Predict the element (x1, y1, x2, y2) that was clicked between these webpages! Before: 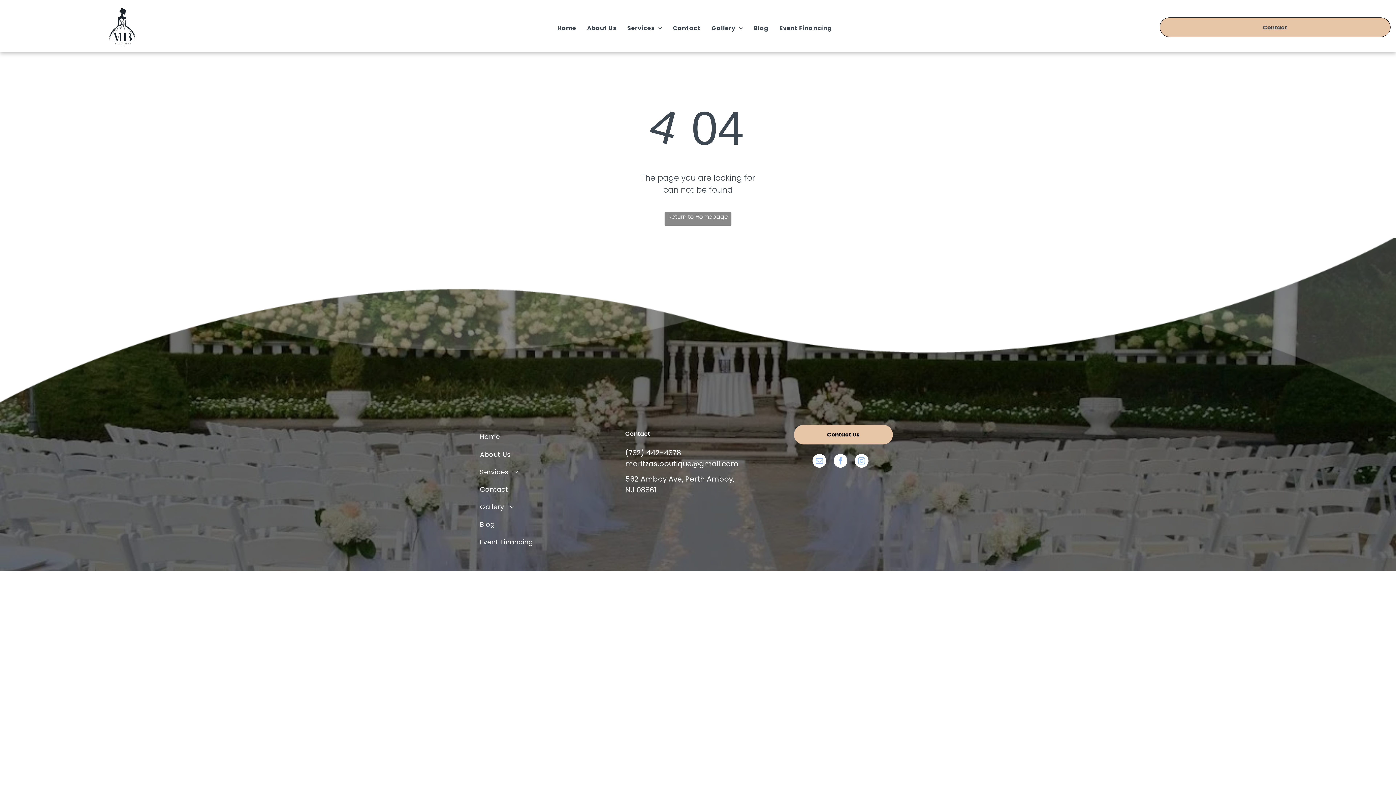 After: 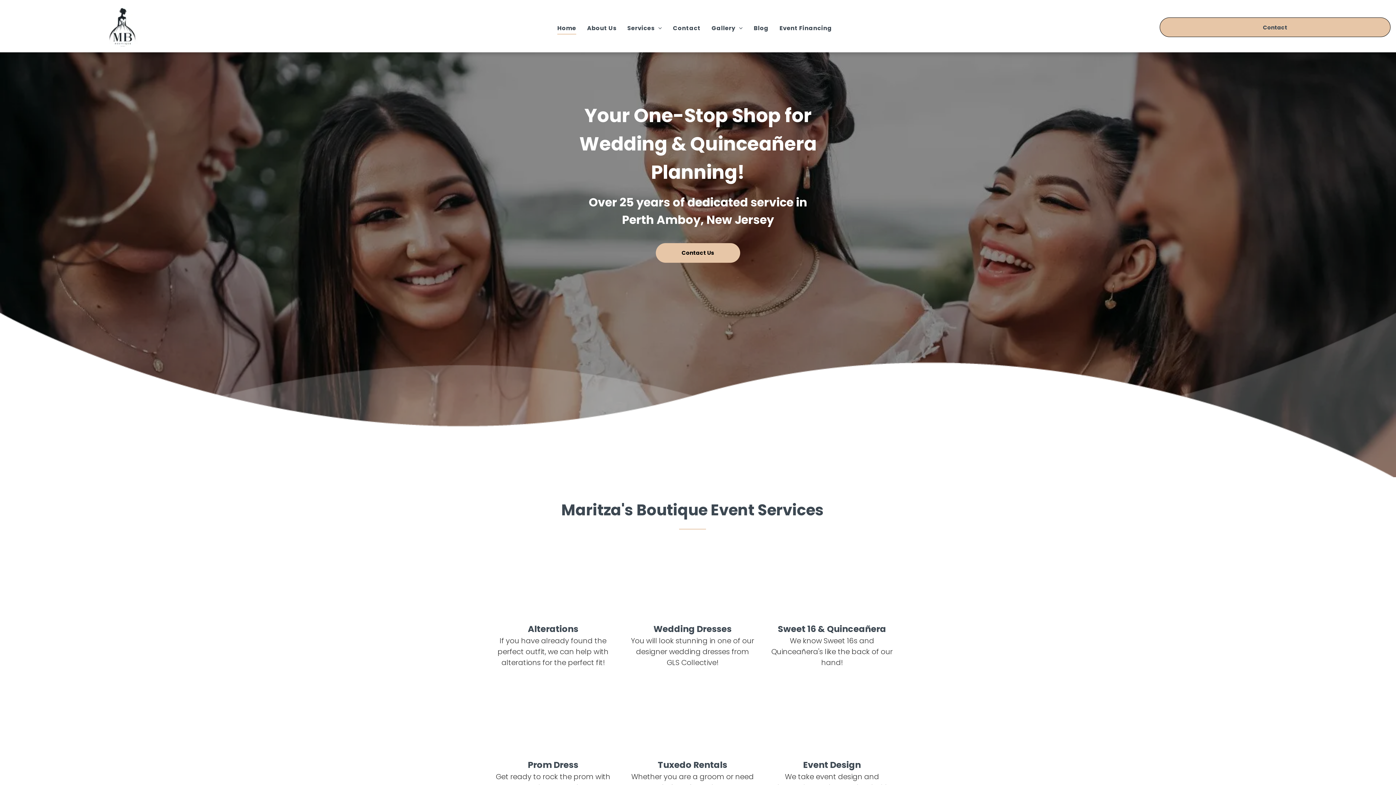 Action: bbox: (551, 21, 581, 34) label: Home